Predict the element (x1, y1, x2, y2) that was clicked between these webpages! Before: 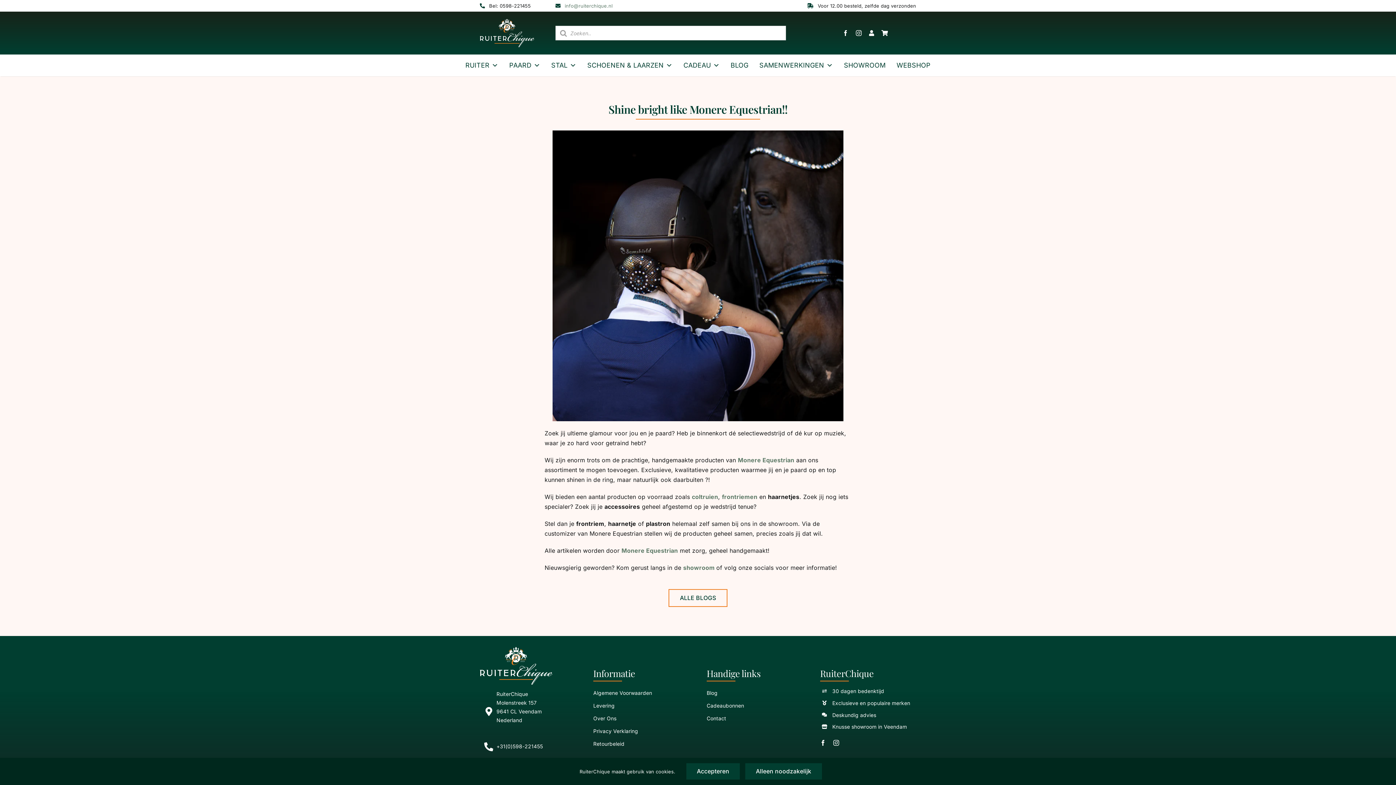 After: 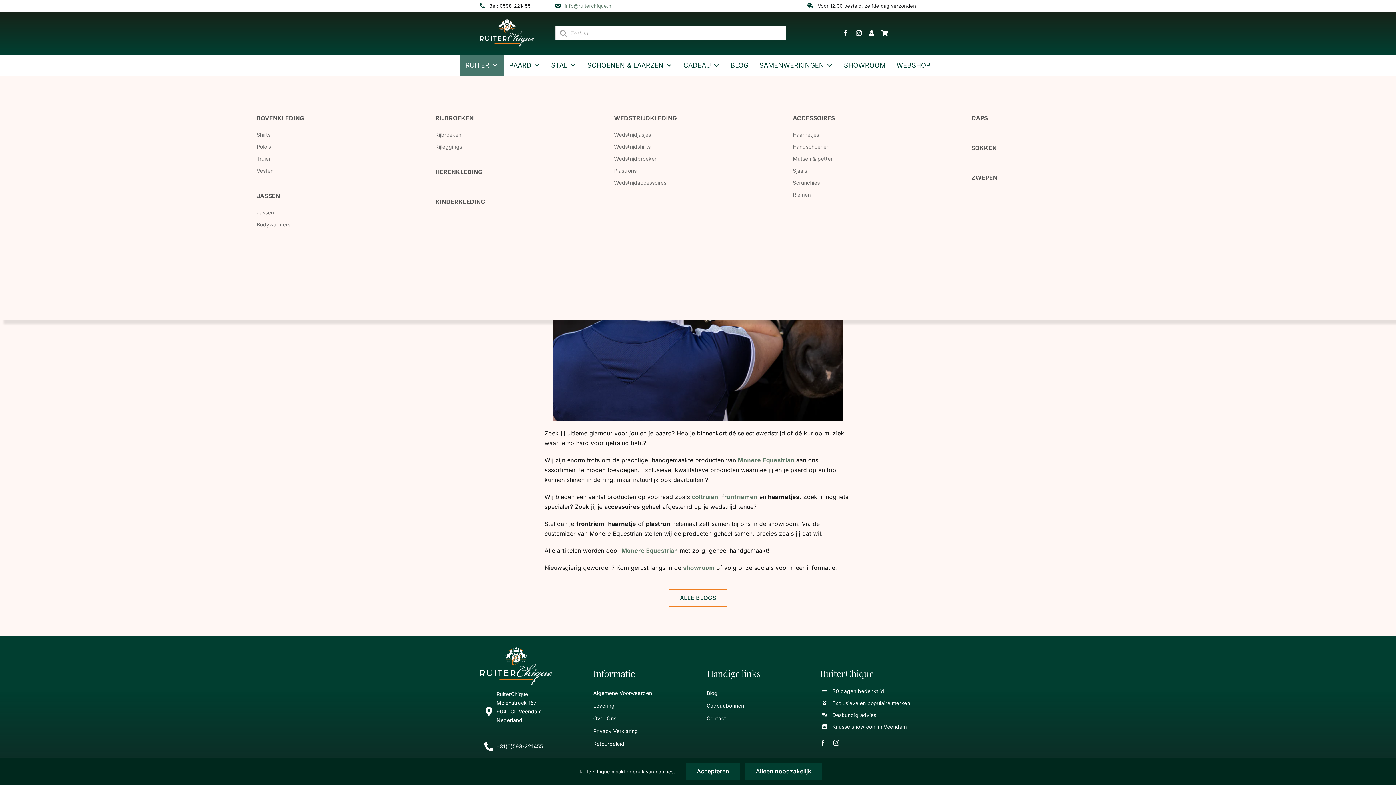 Action: label: RUITER bbox: (460, 54, 503, 76)